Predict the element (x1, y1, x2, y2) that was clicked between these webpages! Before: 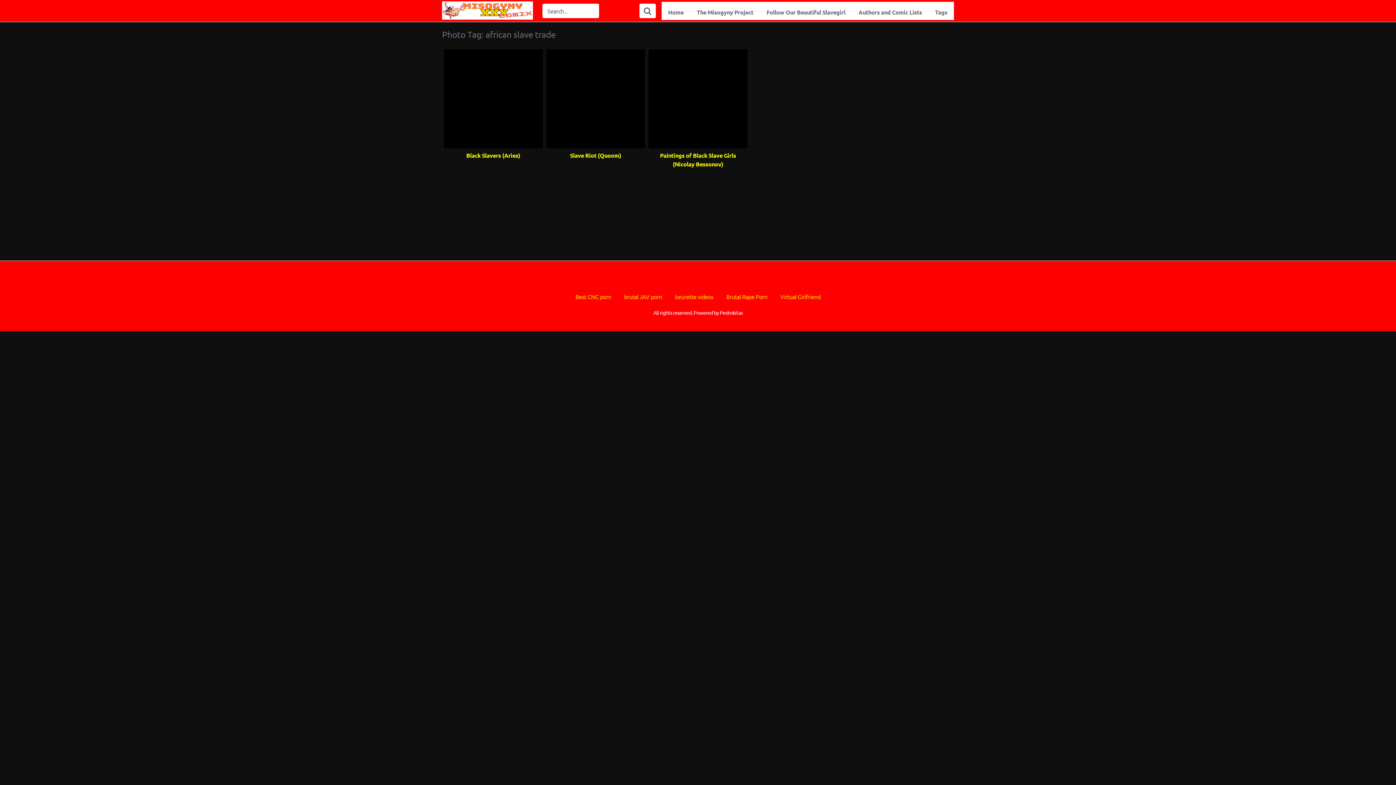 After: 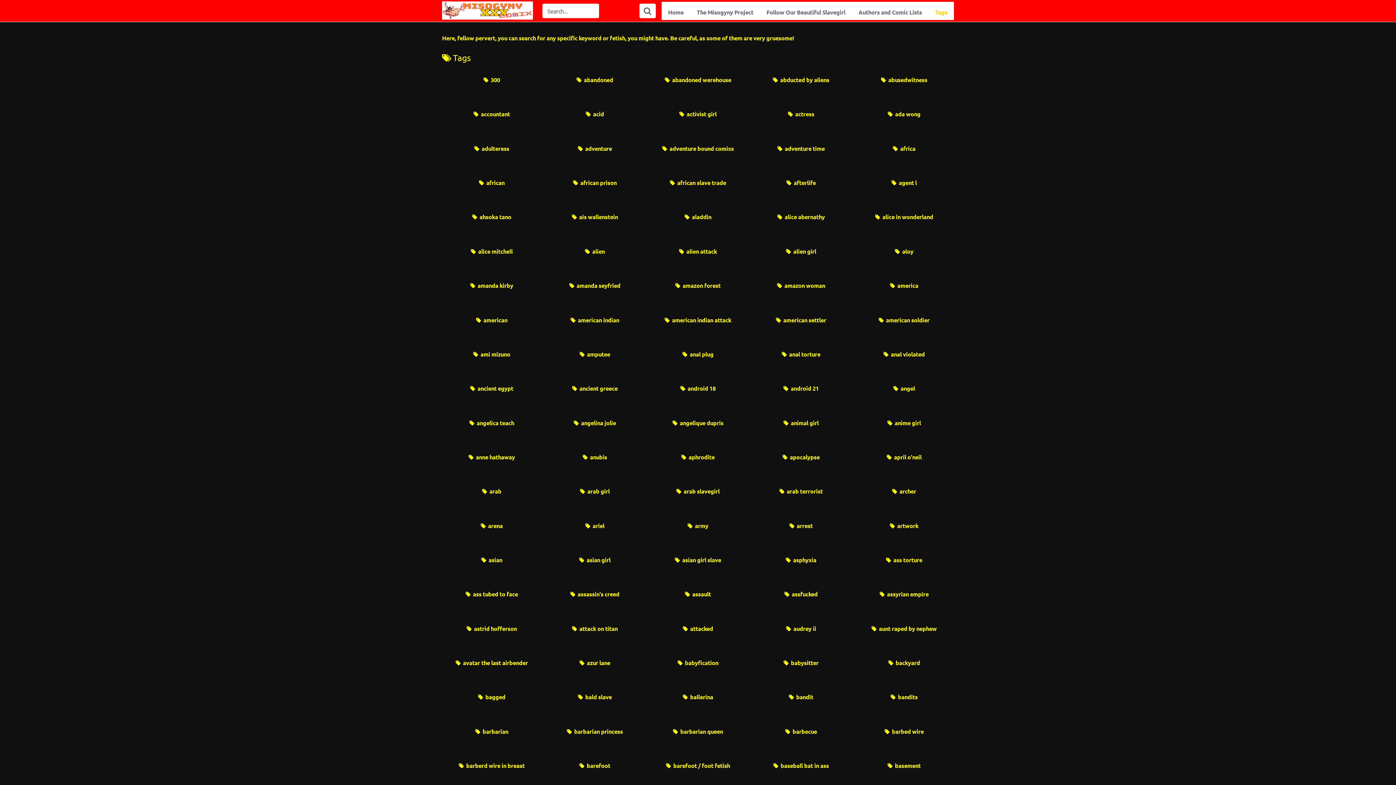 Action: label: Tags bbox: (928, 1, 954, 22)